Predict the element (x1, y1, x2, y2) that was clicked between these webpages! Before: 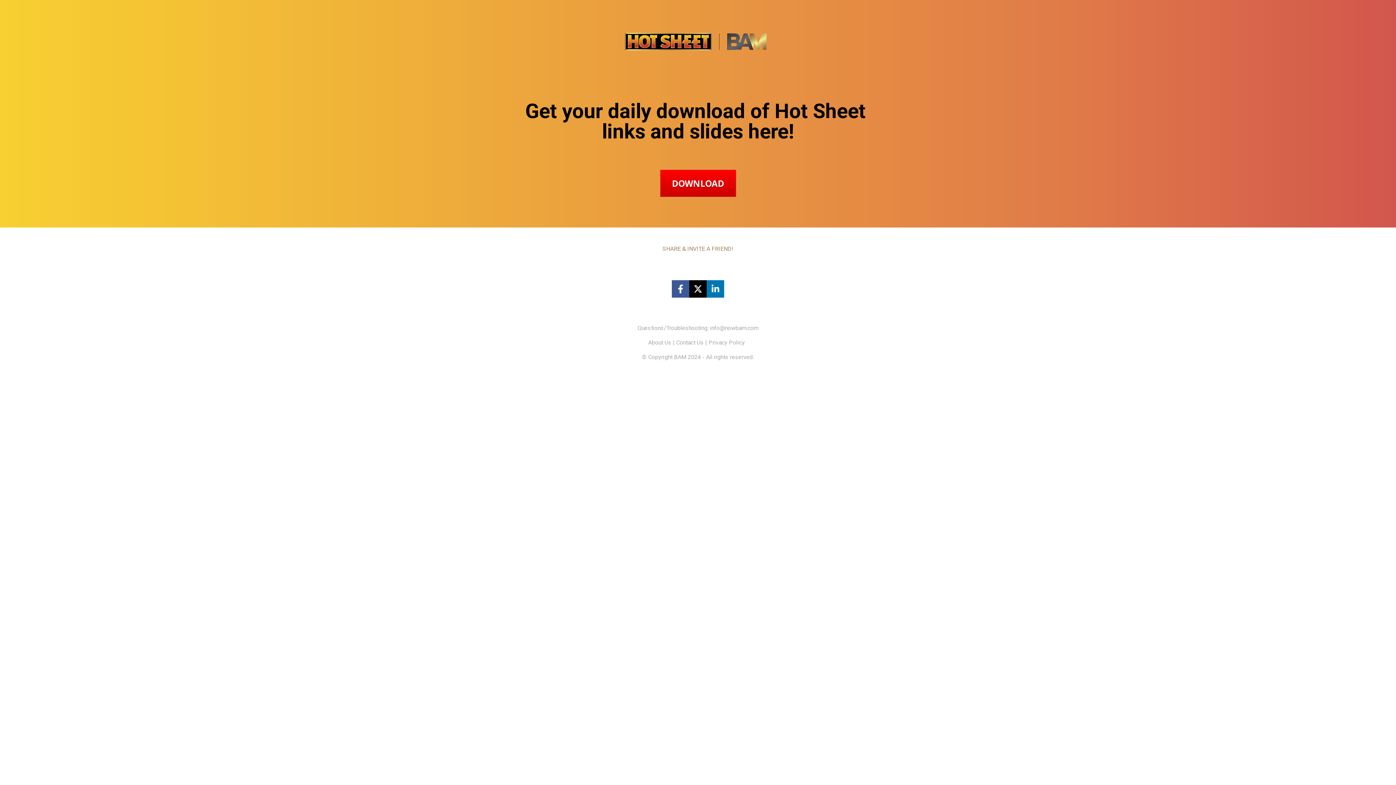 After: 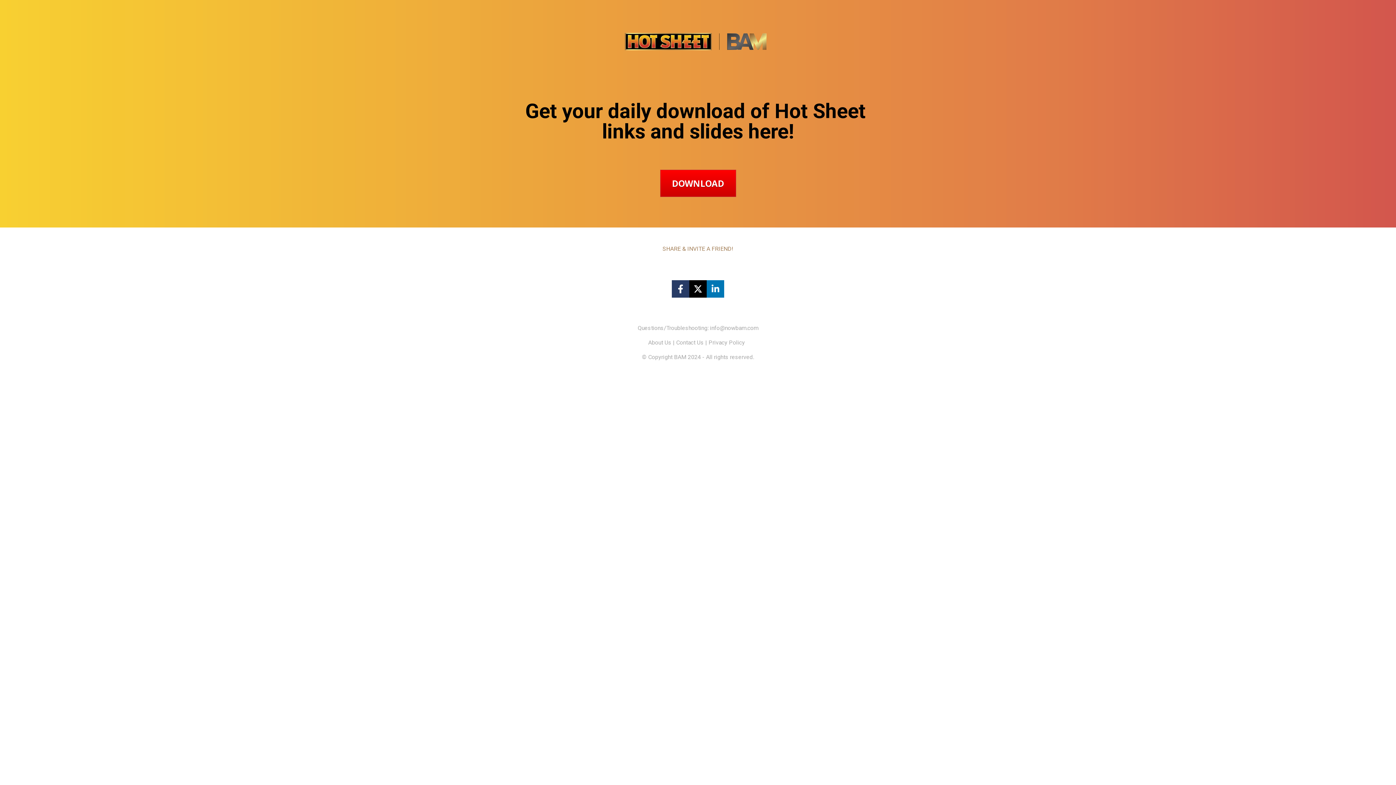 Action: bbox: (672, 280, 689, 297) label: Share on Facebook